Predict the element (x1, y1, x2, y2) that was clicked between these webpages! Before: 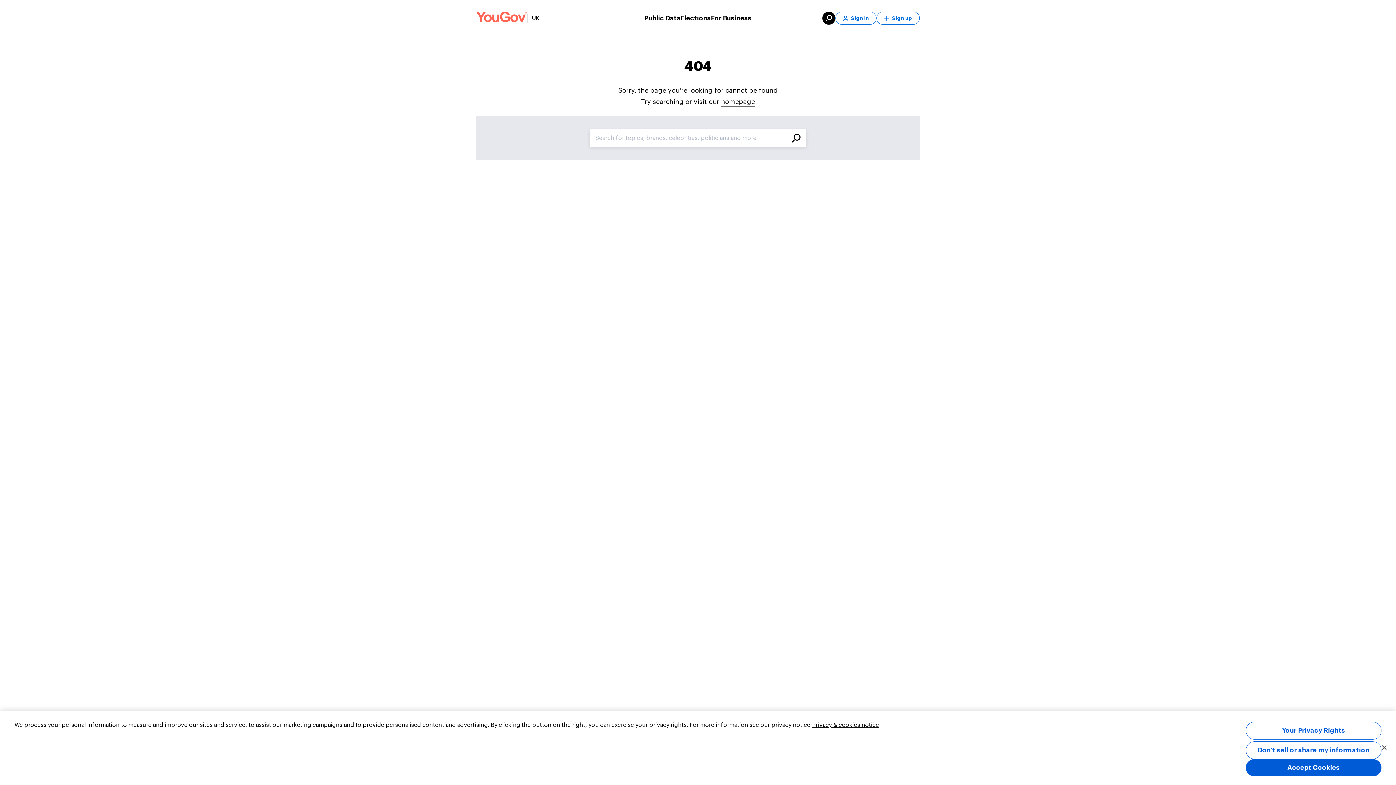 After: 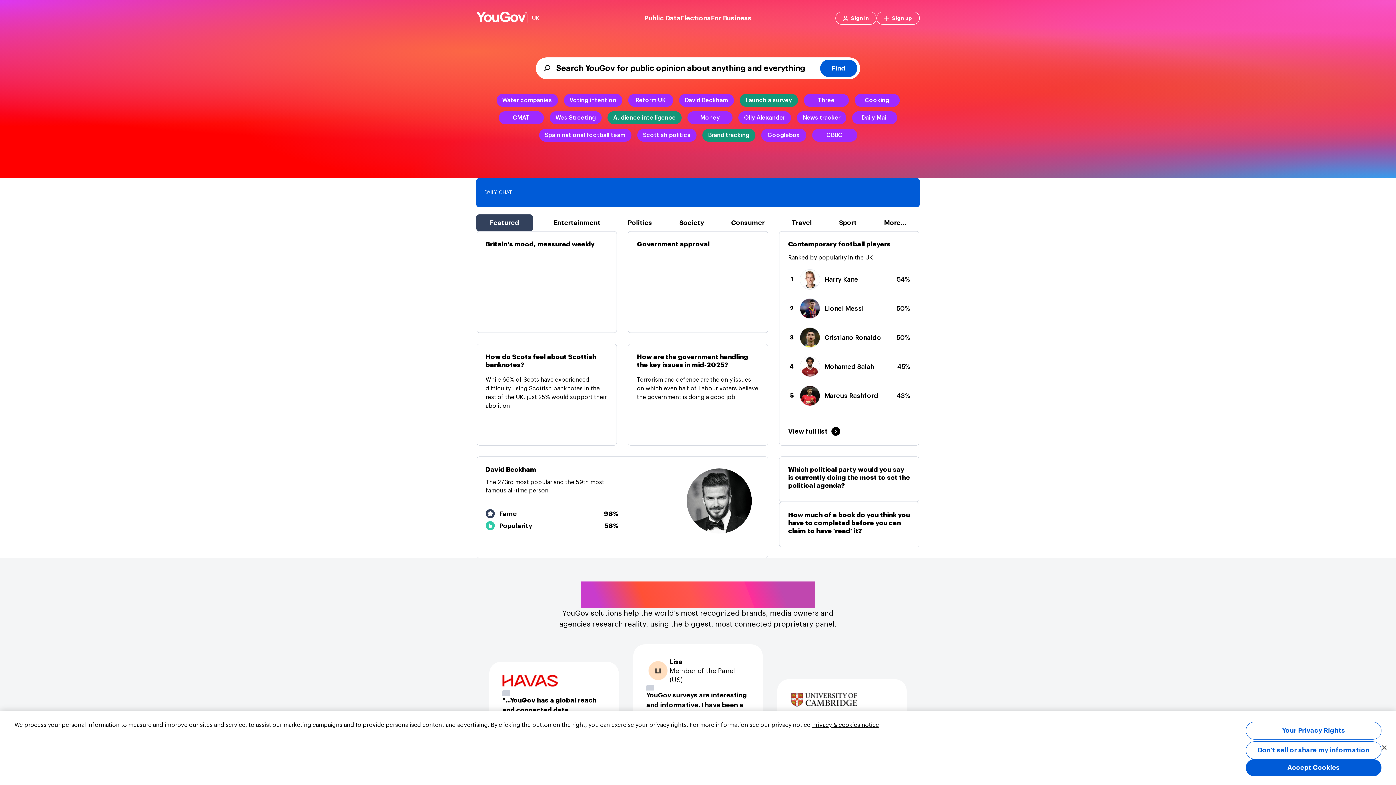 Action: bbox: (476, 11, 527, 24) label: Link to homepage